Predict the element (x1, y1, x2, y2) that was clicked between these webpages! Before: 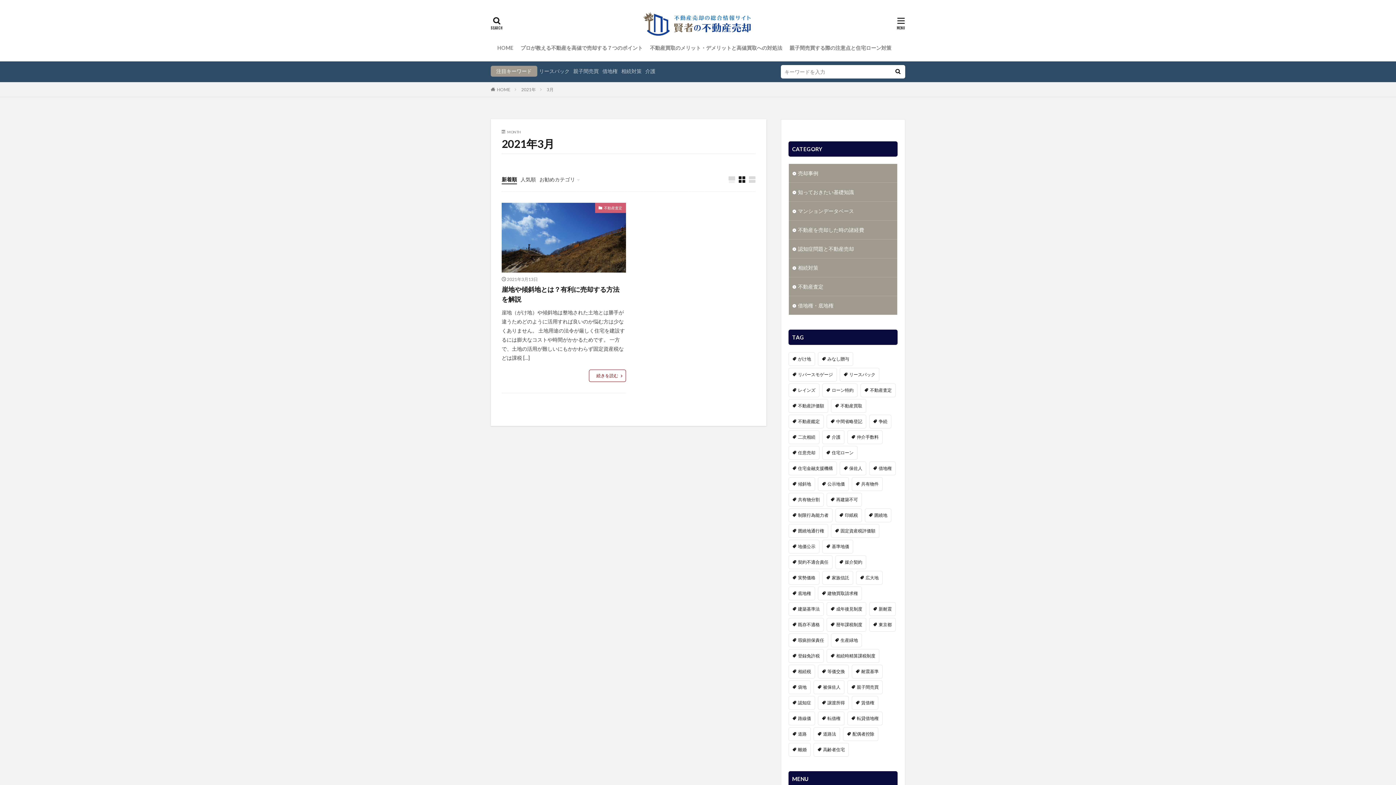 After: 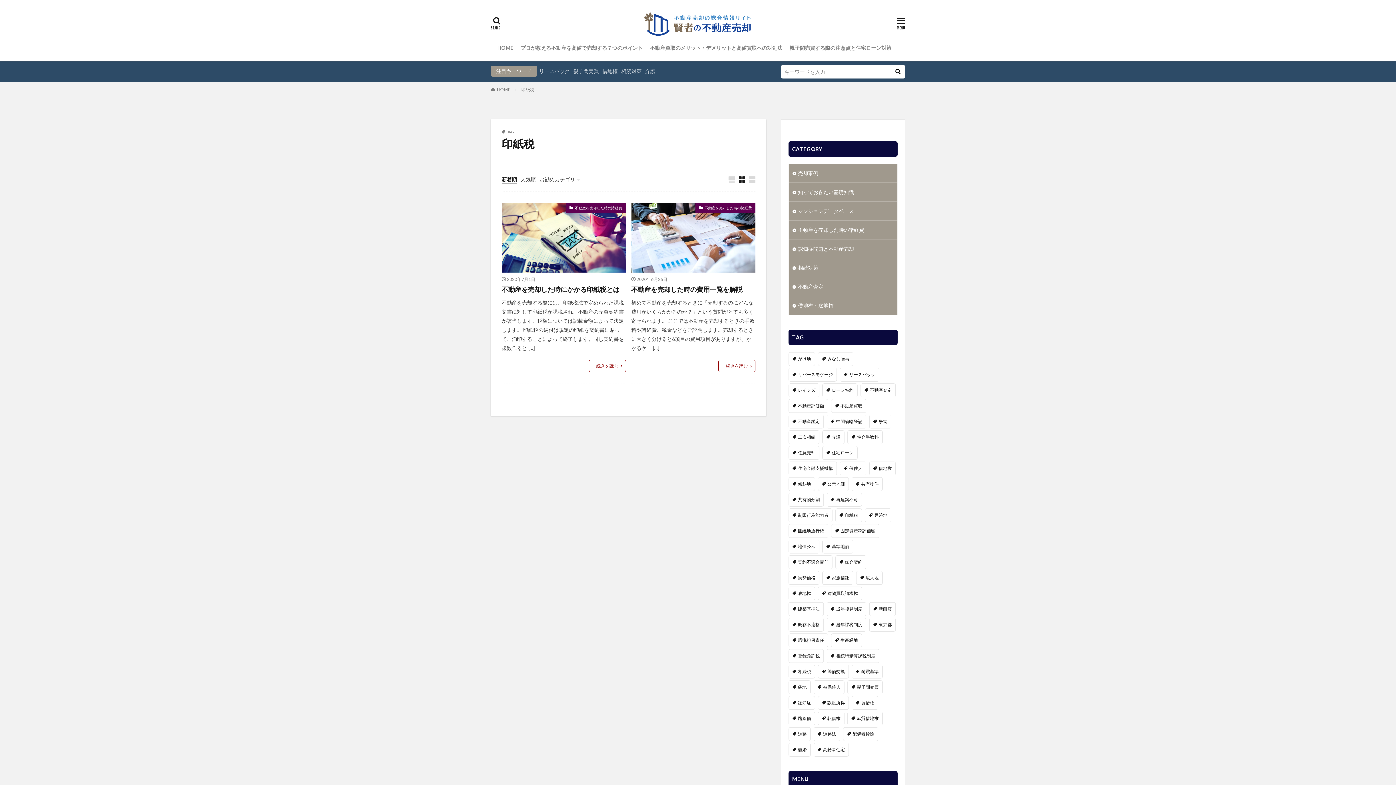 Action: bbox: (835, 508, 862, 522) label: 印紙税 (2個の項目)